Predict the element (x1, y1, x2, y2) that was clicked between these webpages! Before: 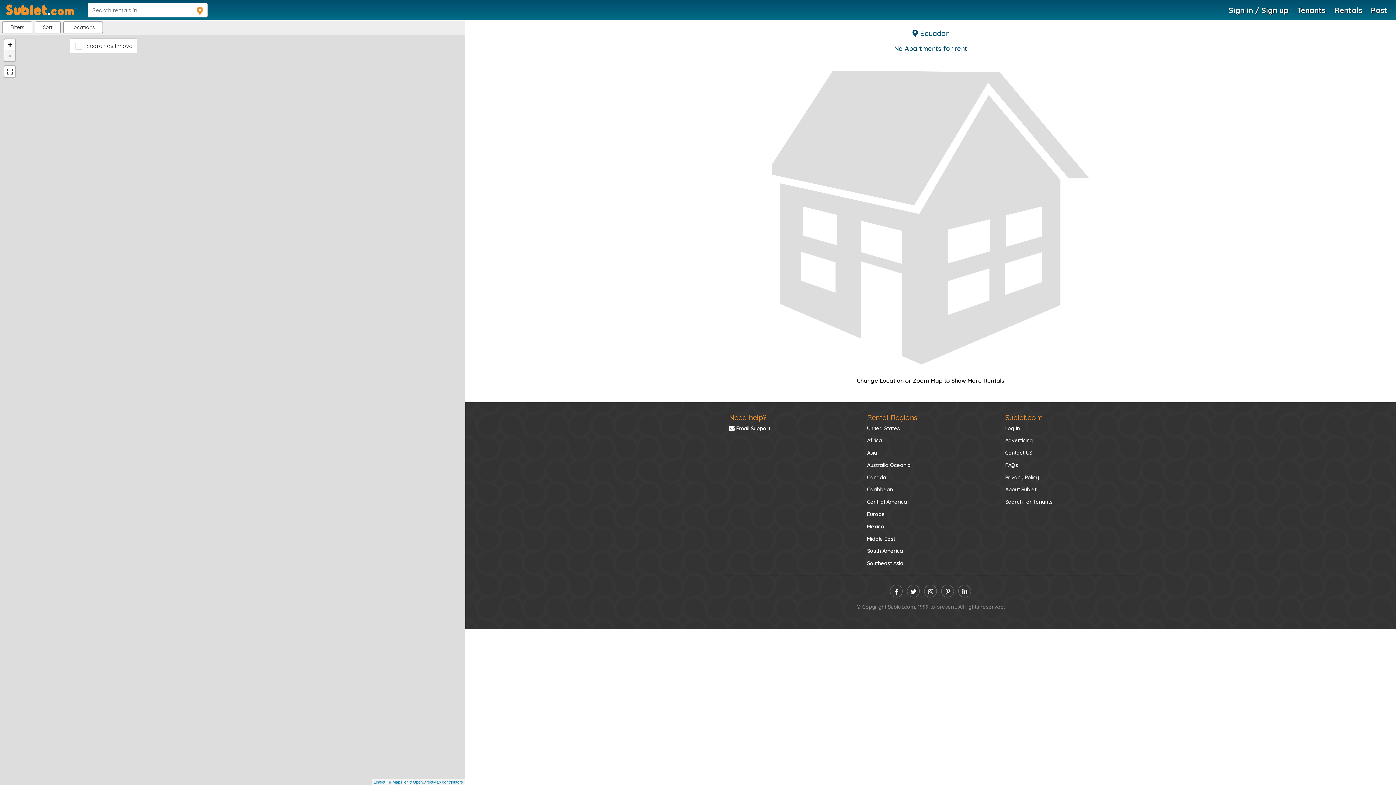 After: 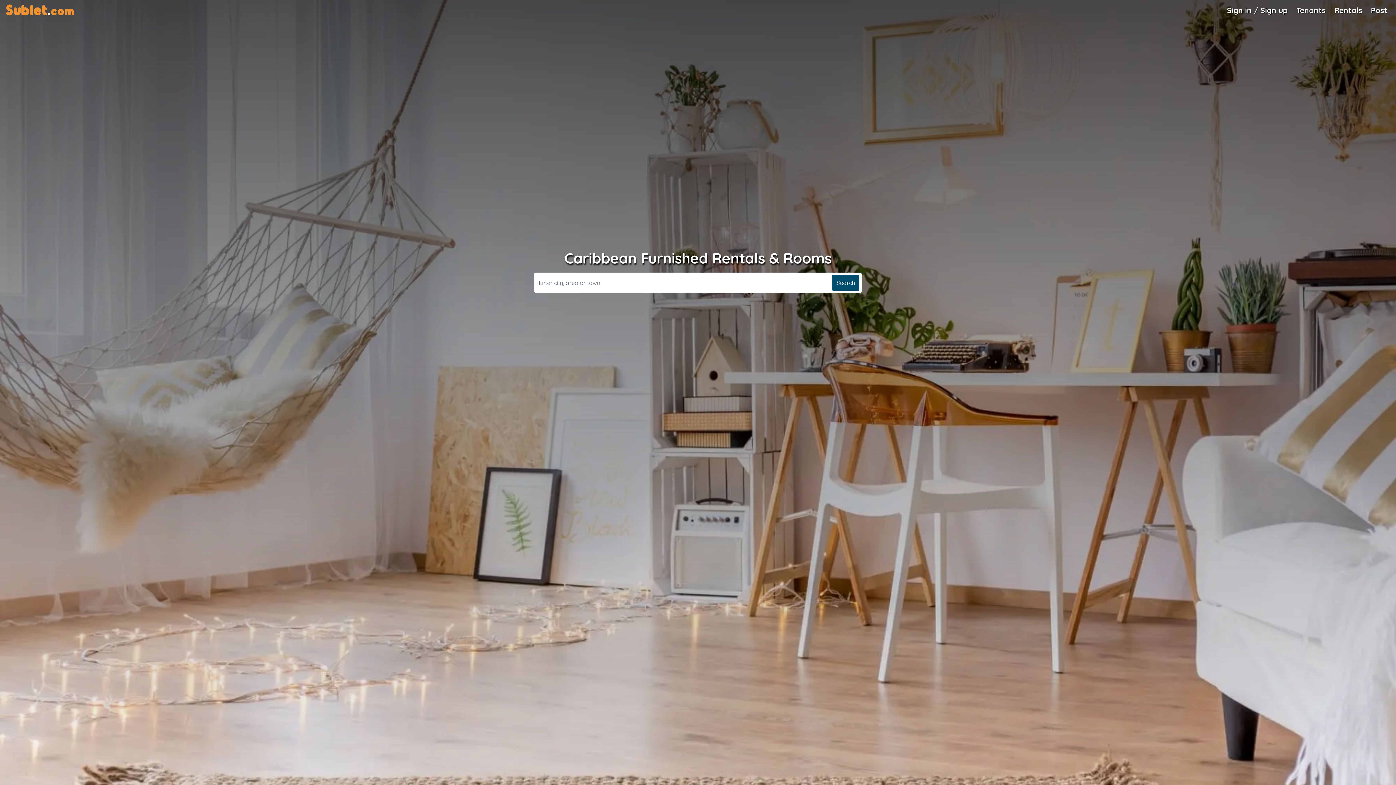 Action: bbox: (867, 484, 994, 496) label: Caribbean